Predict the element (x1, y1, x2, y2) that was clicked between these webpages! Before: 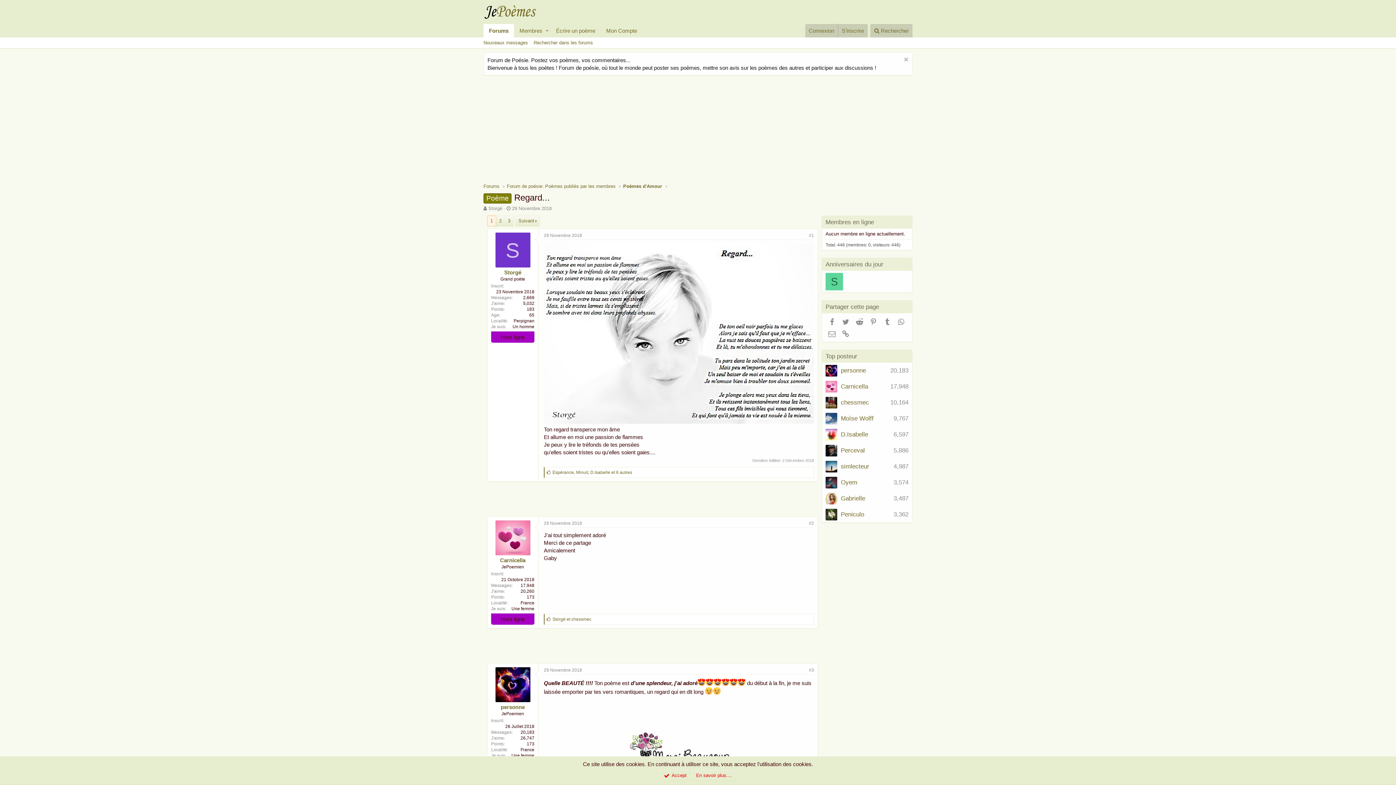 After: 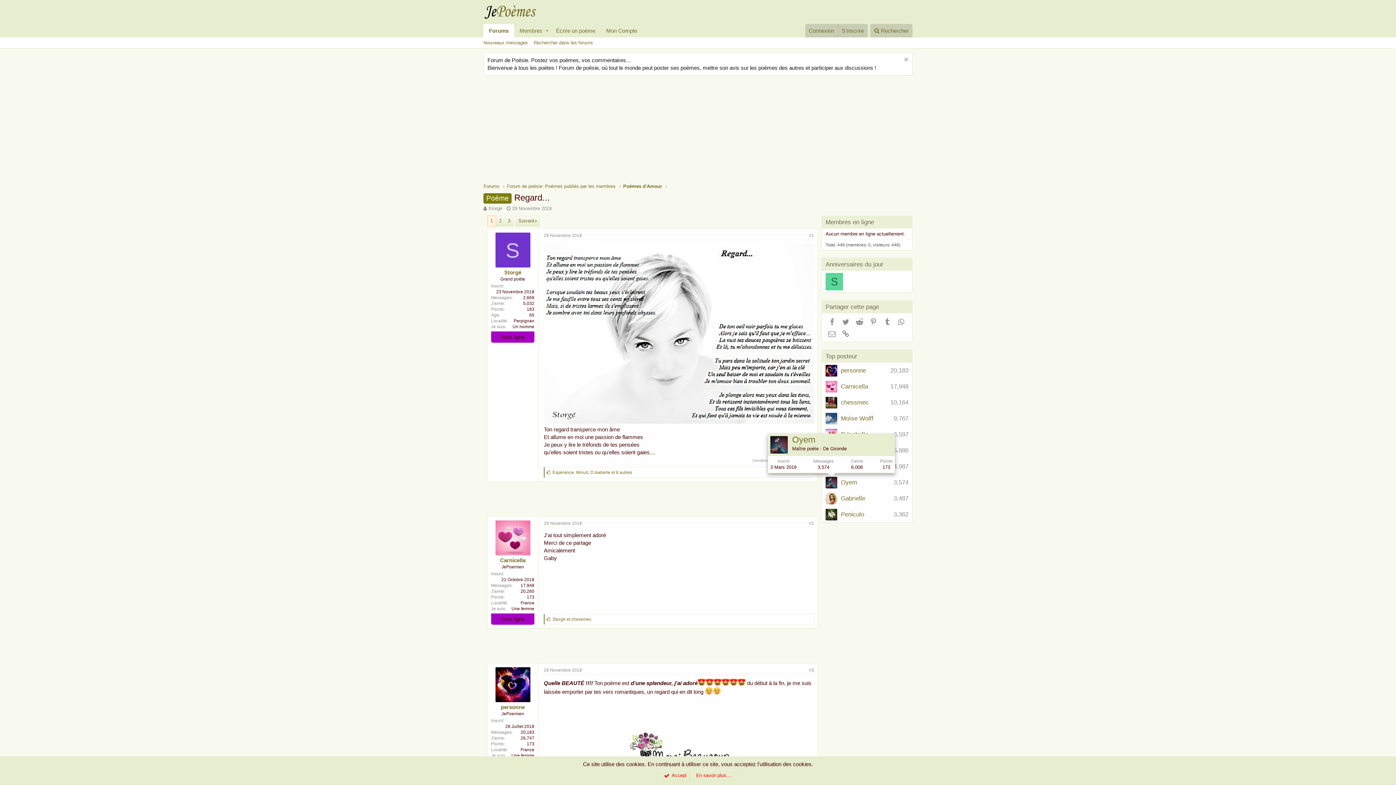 Action: bbox: (825, 477, 837, 488)